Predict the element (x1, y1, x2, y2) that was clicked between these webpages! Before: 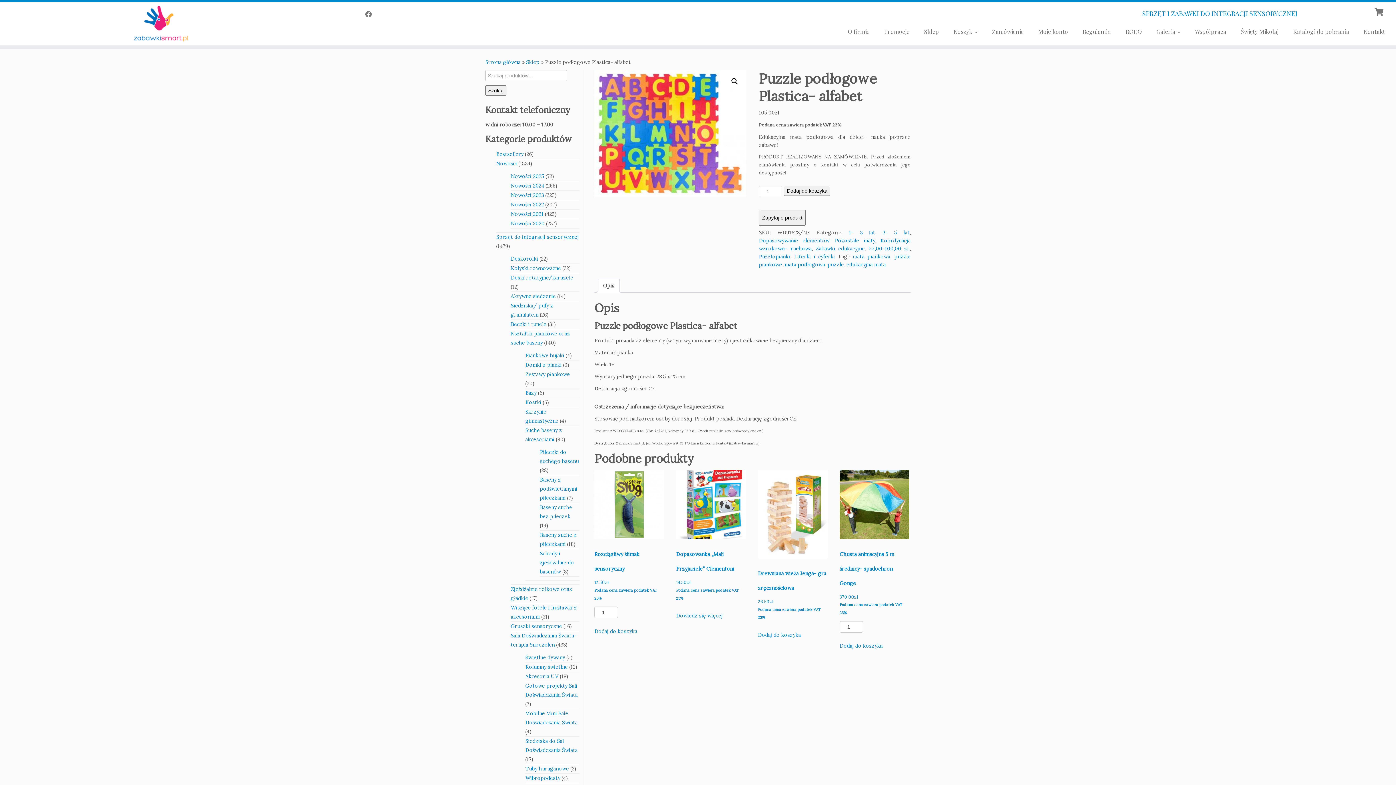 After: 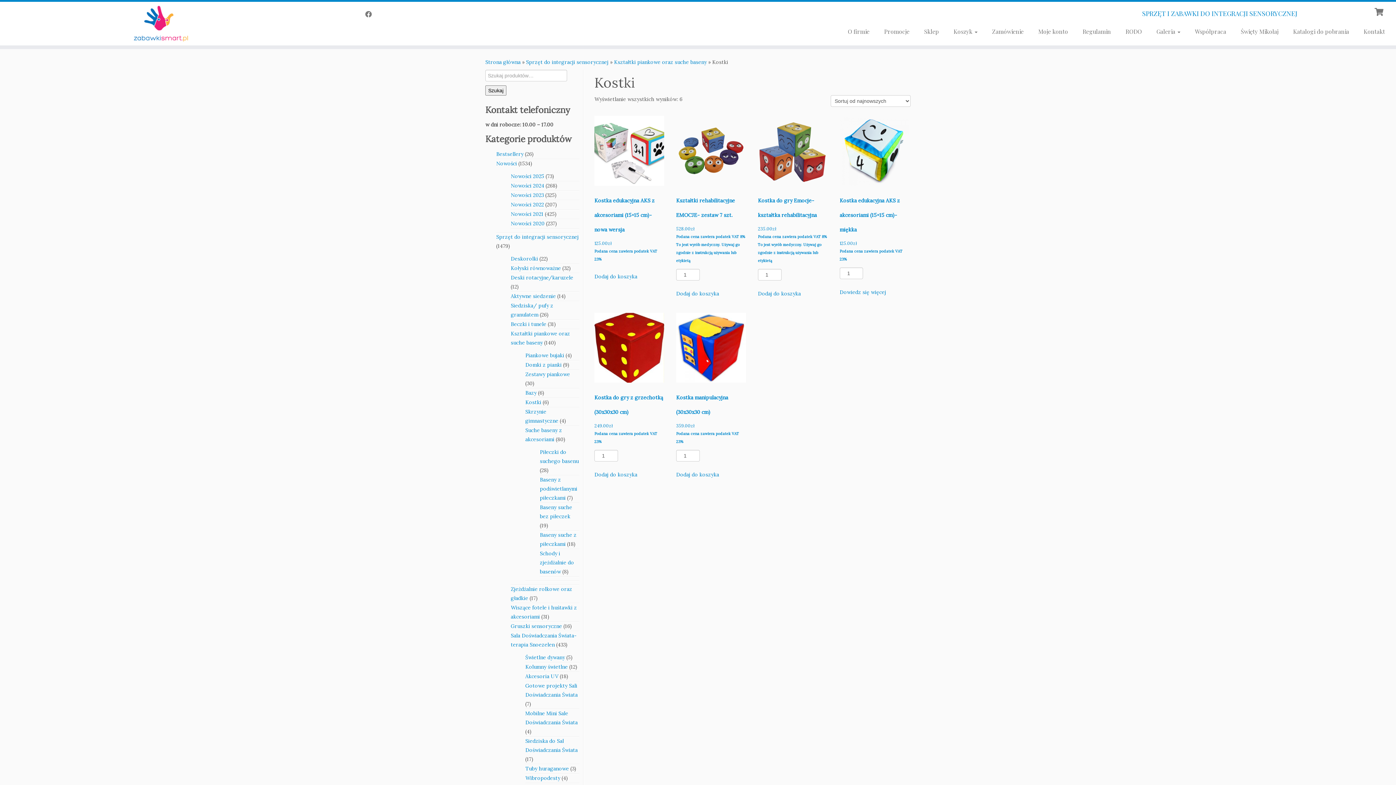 Action: label: Kostki bbox: (525, 387, 541, 394)